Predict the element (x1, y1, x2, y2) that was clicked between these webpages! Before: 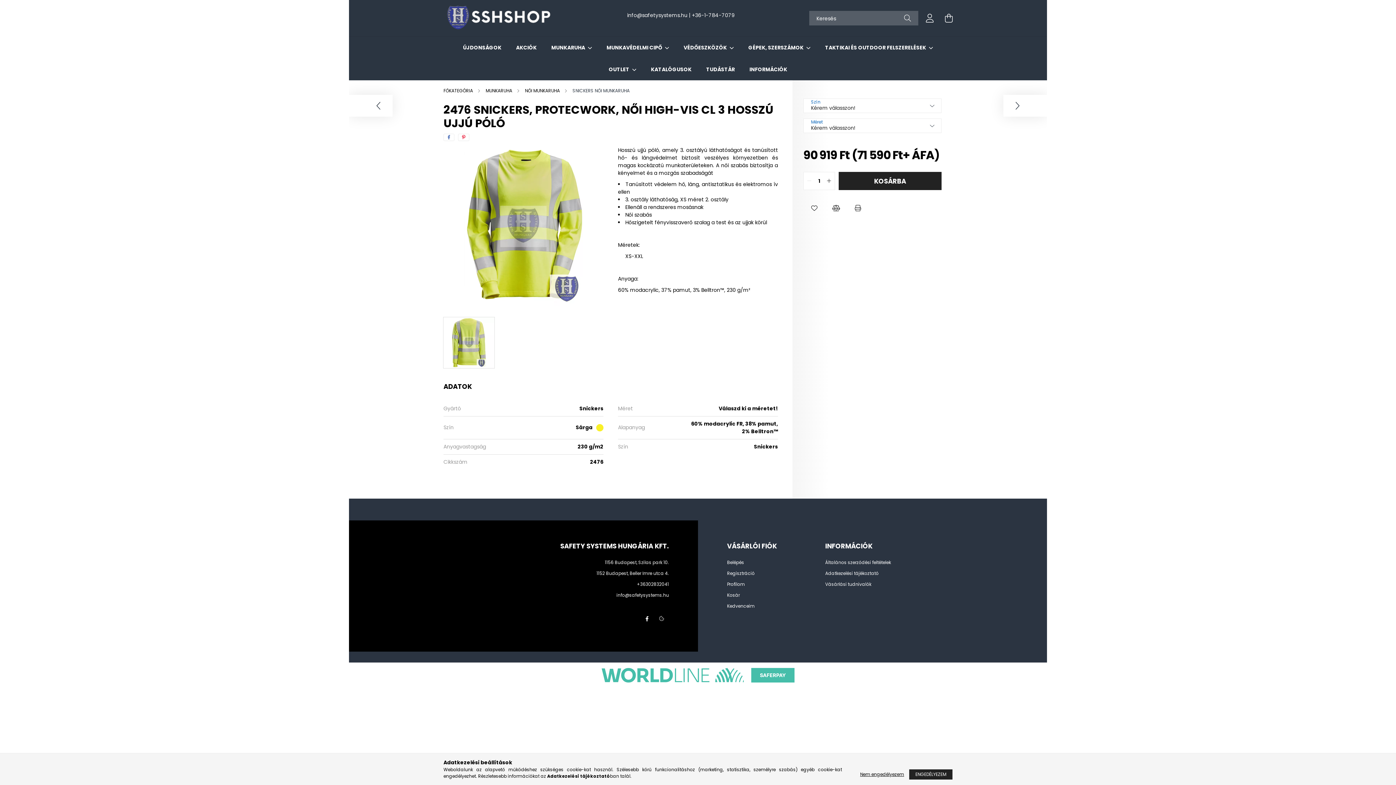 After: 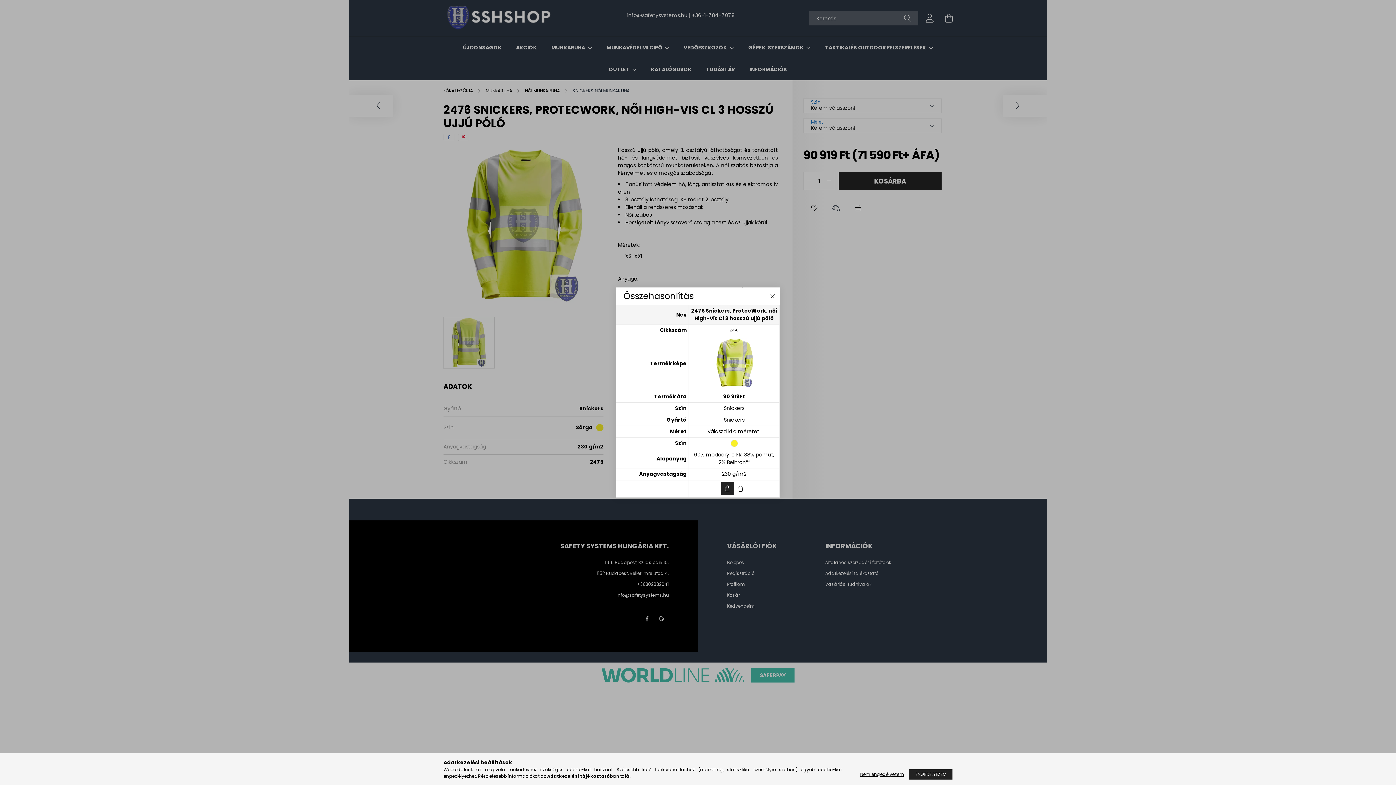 Action: bbox: (829, 201, 843, 215) label: Összehasonlítás